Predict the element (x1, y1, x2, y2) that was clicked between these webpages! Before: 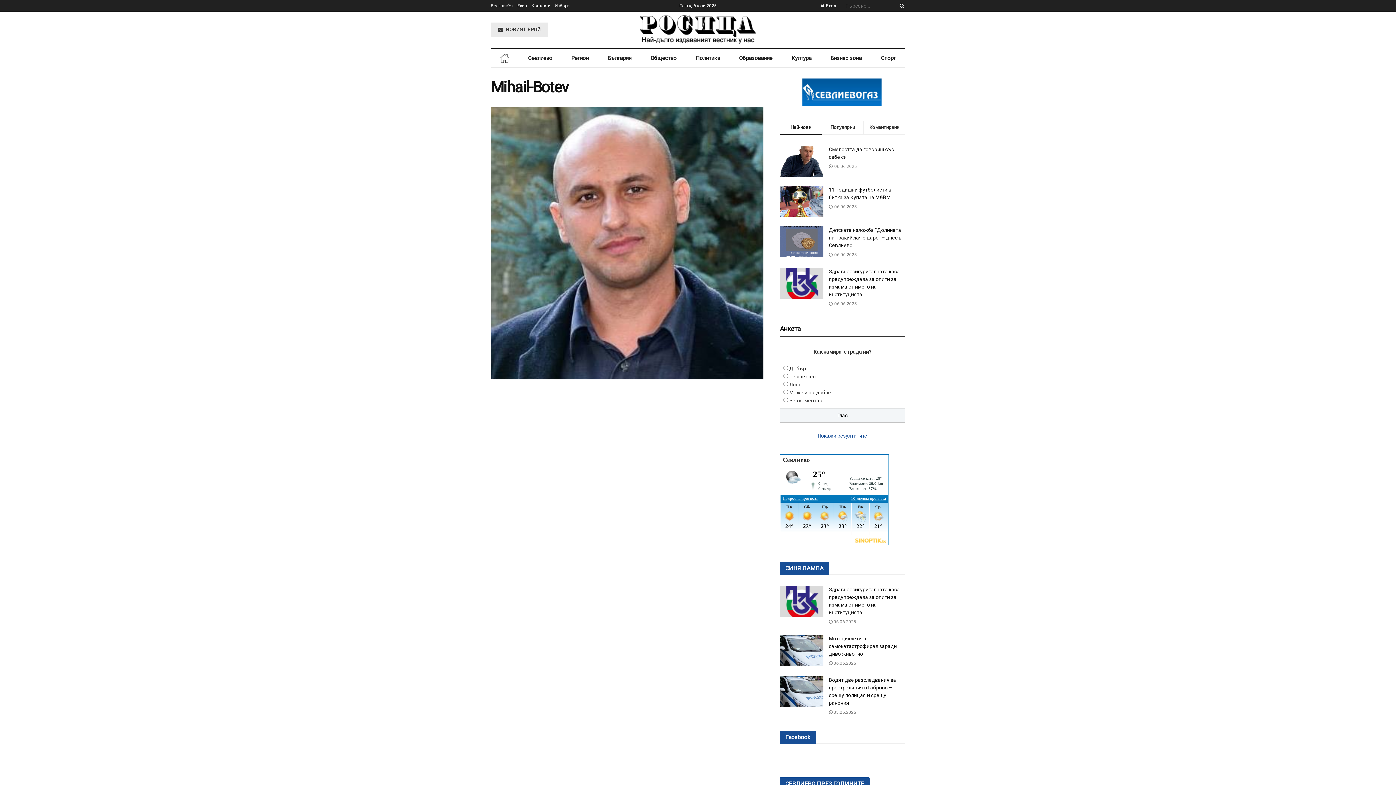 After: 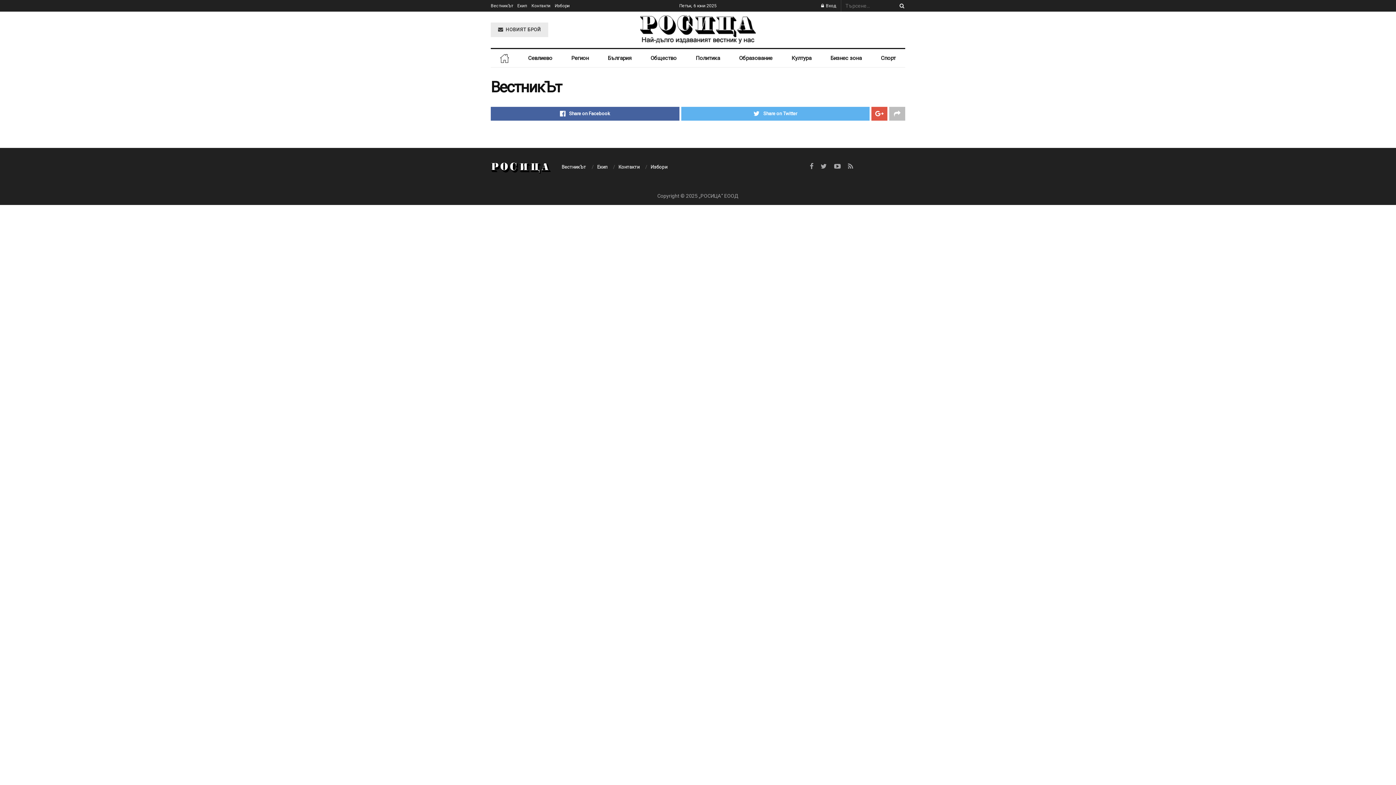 Action: bbox: (490, 0, 513, 11) label: ВестникЪт